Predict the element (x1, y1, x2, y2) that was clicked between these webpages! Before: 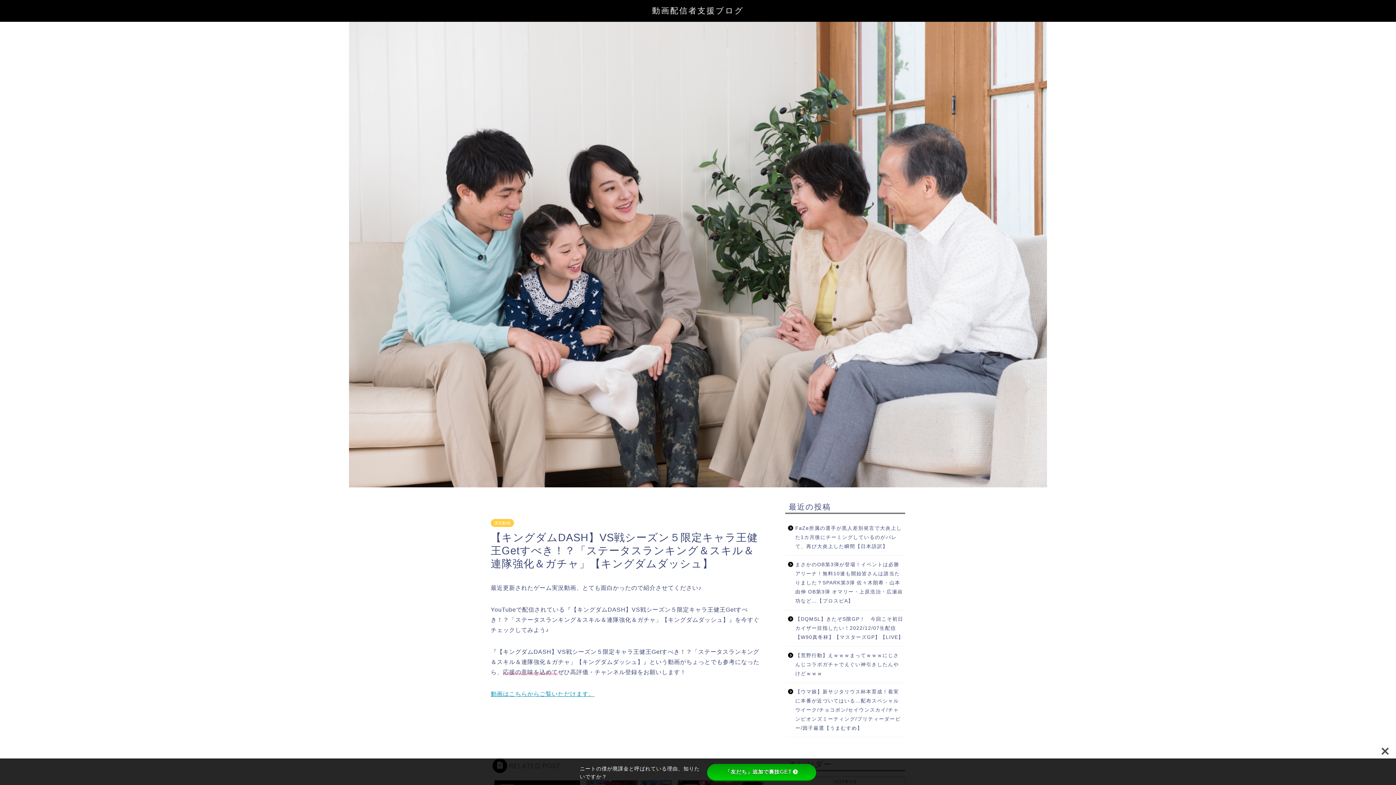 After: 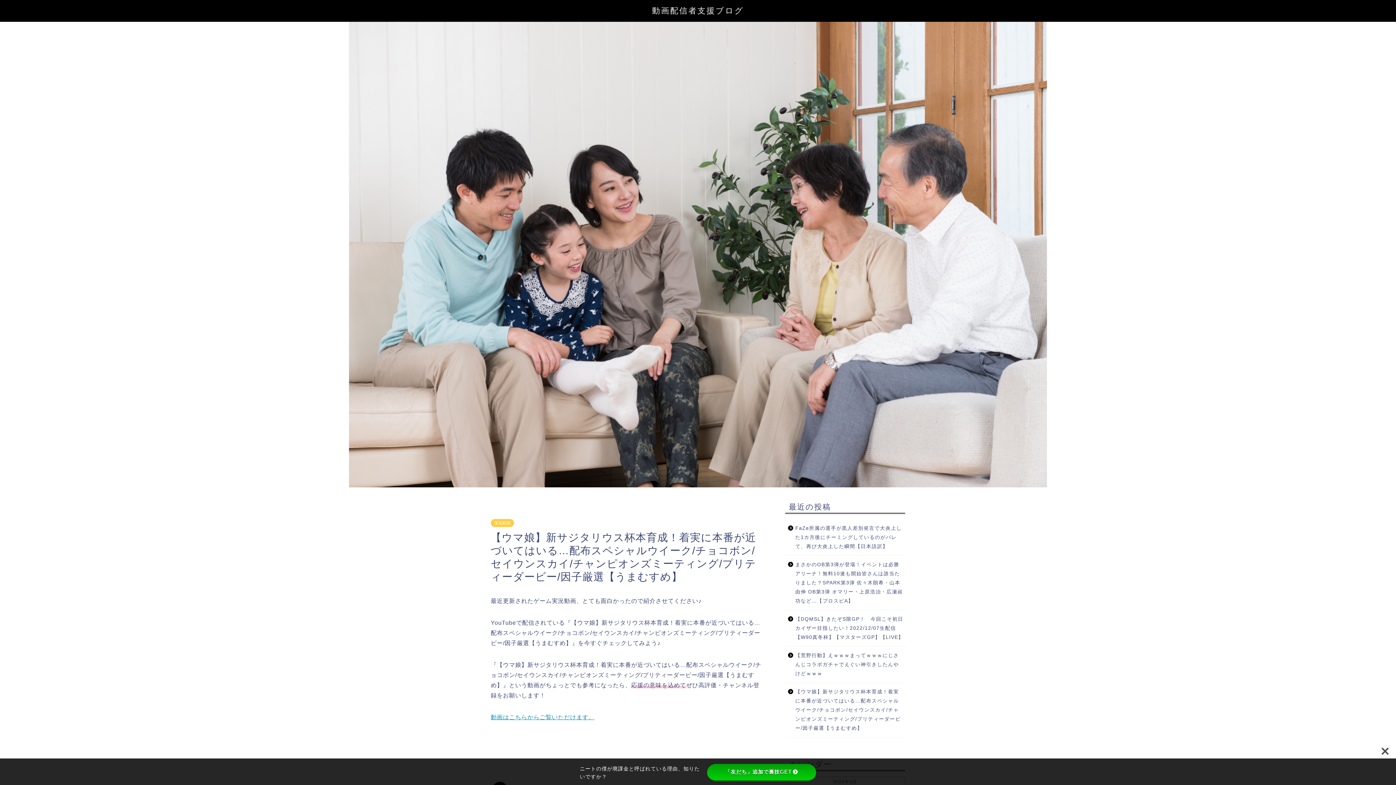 Action: bbox: (785, 683, 904, 737) label: 【ウマ娘】新サジタリウス杯本育成！着実に本番が近づいてはいる…配布スペシャルウイーク/チョコボン/セイウンスカイ/チャンピオンズミーティング/プリティーダービー/因子厳選【うまむすめ】